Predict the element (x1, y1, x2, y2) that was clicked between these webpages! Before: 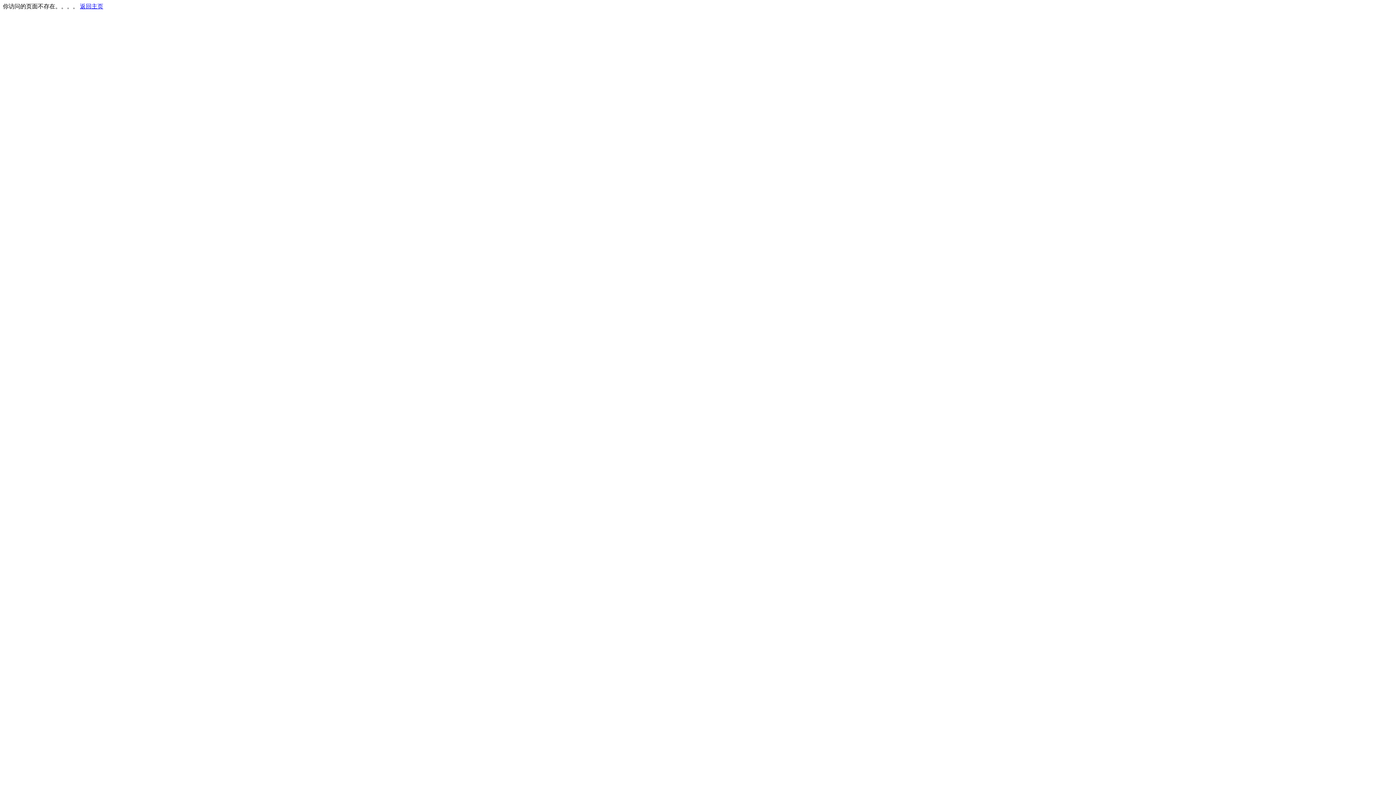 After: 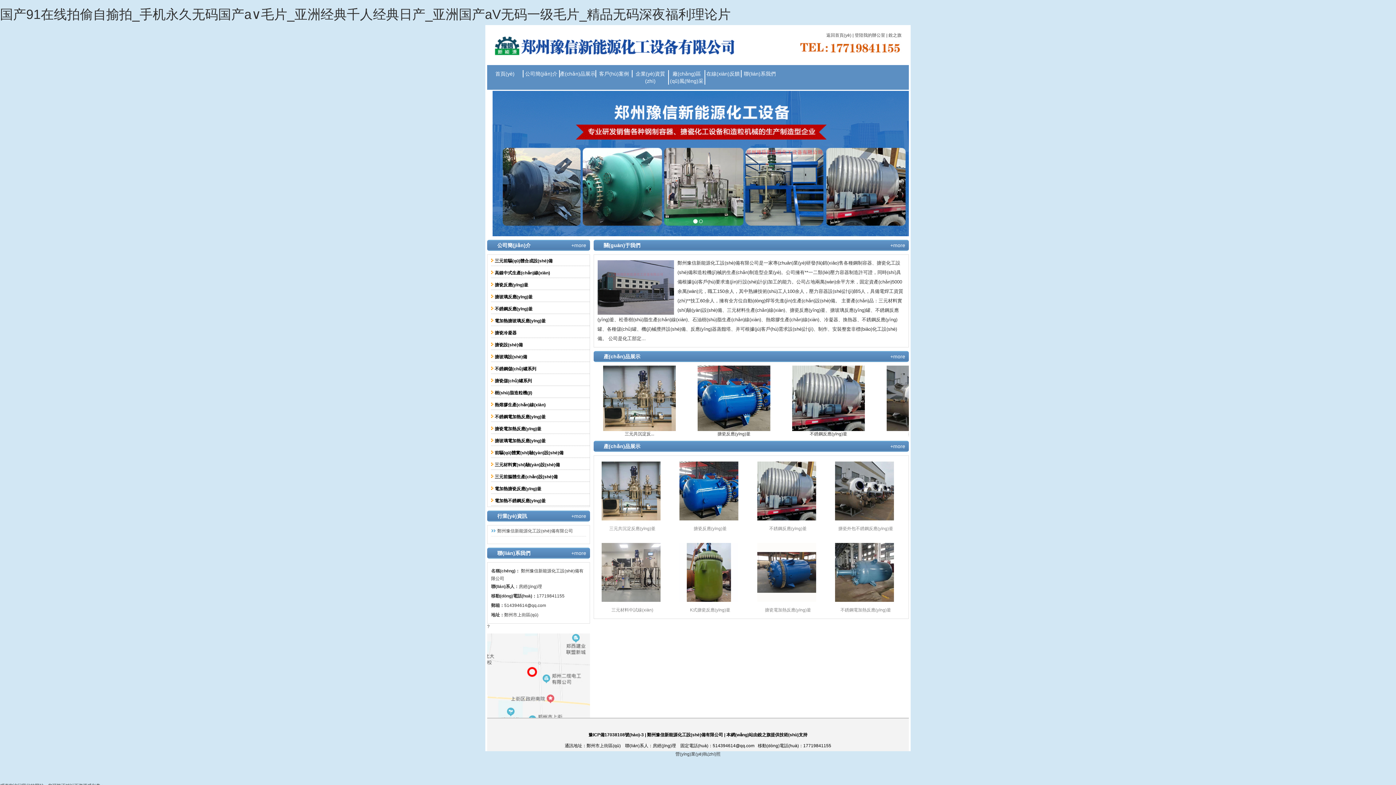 Action: label: 返回主页 bbox: (80, 3, 103, 9)